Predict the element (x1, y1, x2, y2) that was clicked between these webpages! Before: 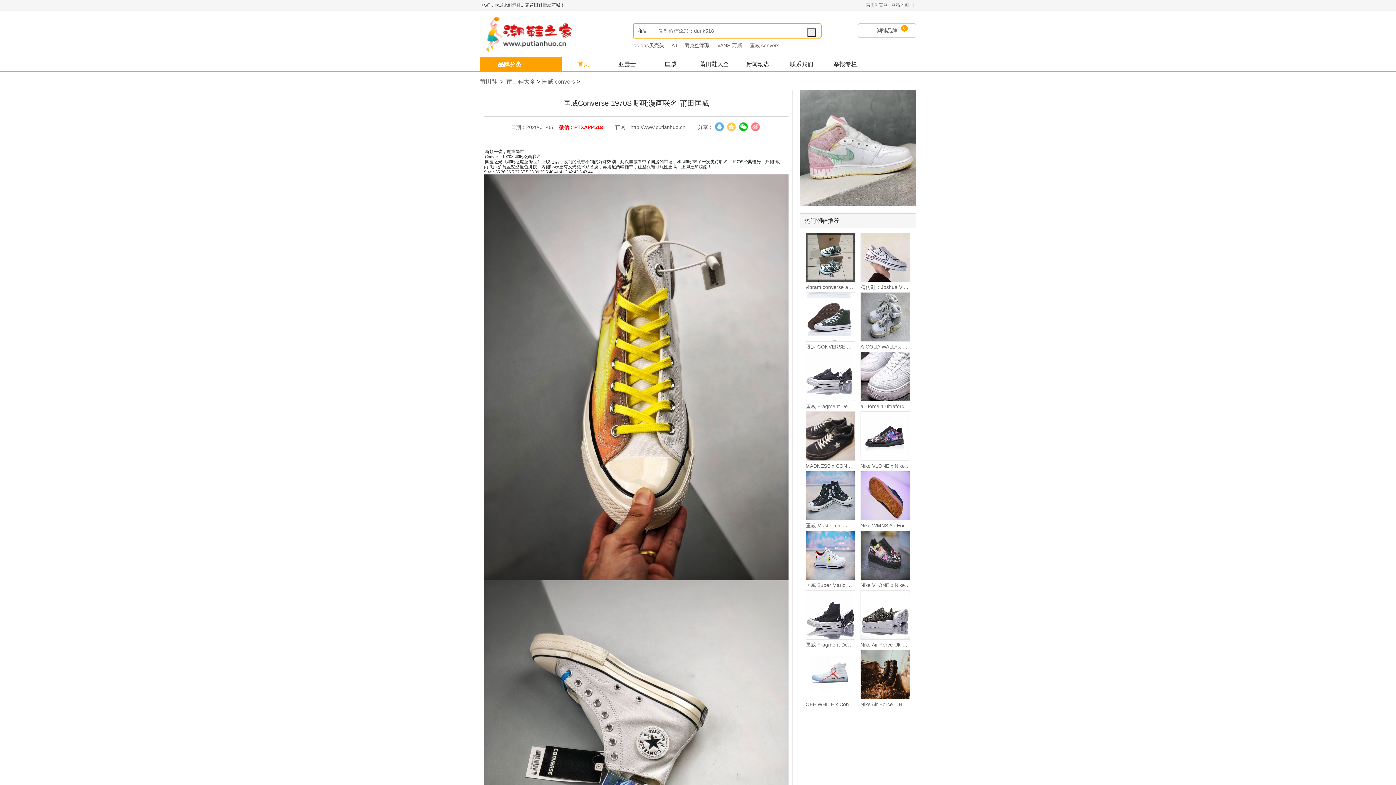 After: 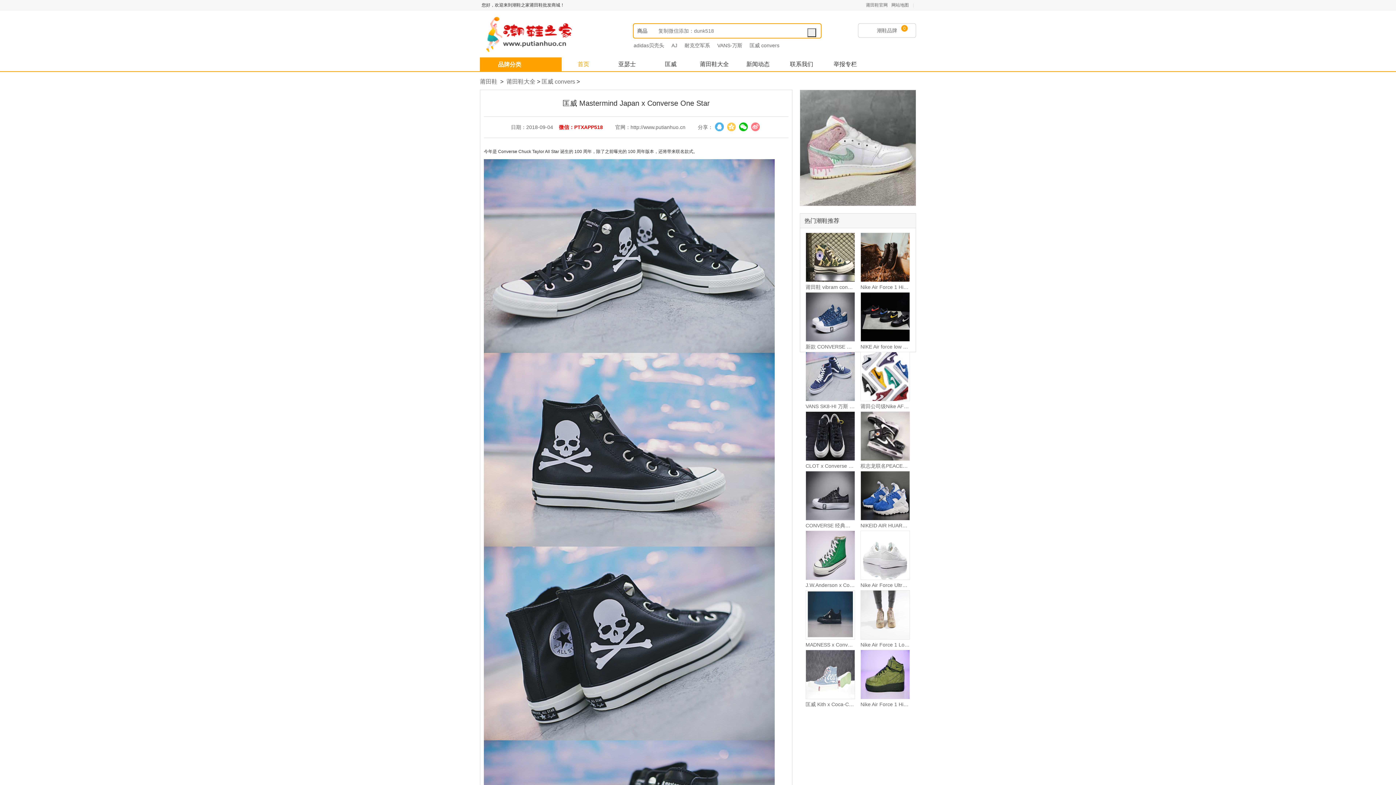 Action: bbox: (805, 471, 855, 520)